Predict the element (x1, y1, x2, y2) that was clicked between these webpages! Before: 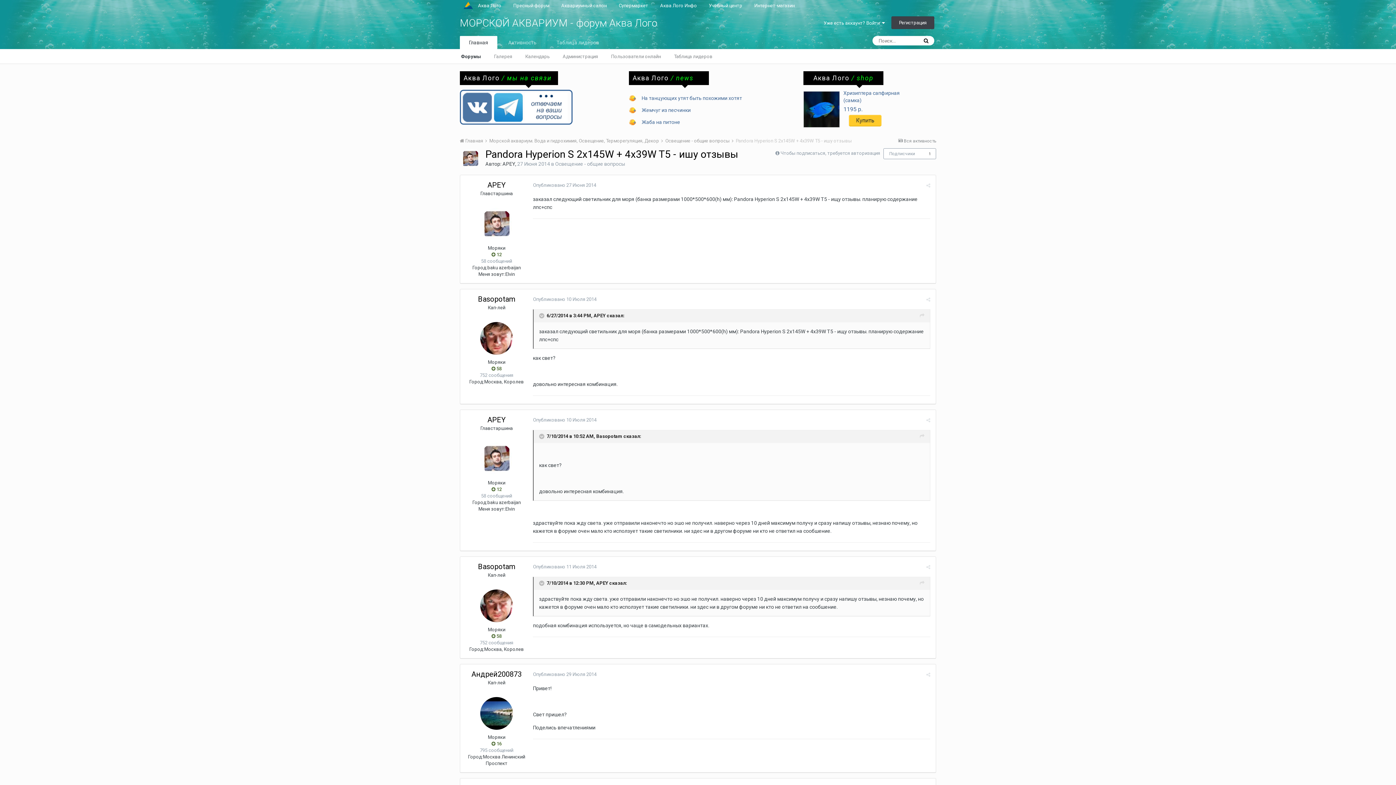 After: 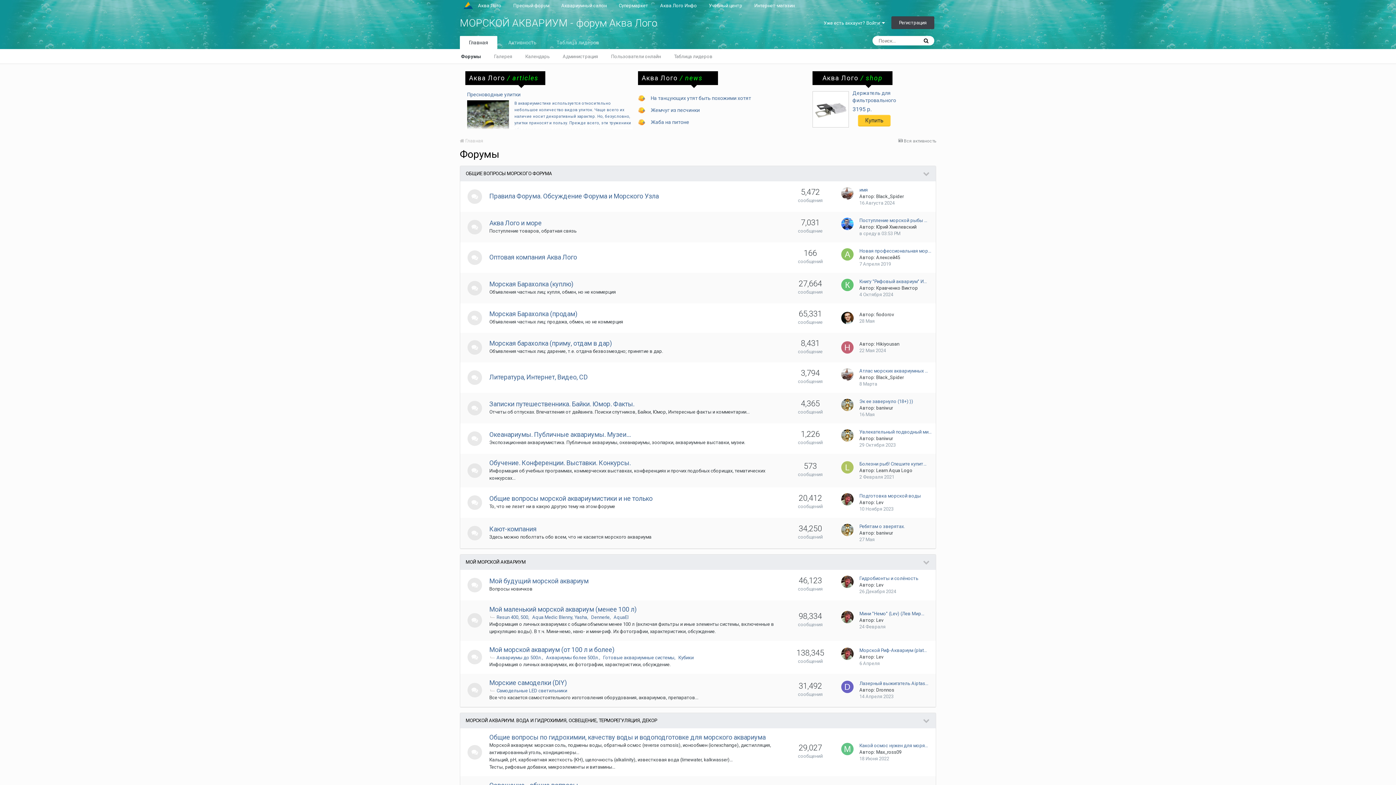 Action: bbox: (460, 36, 497, 49) label: Главная